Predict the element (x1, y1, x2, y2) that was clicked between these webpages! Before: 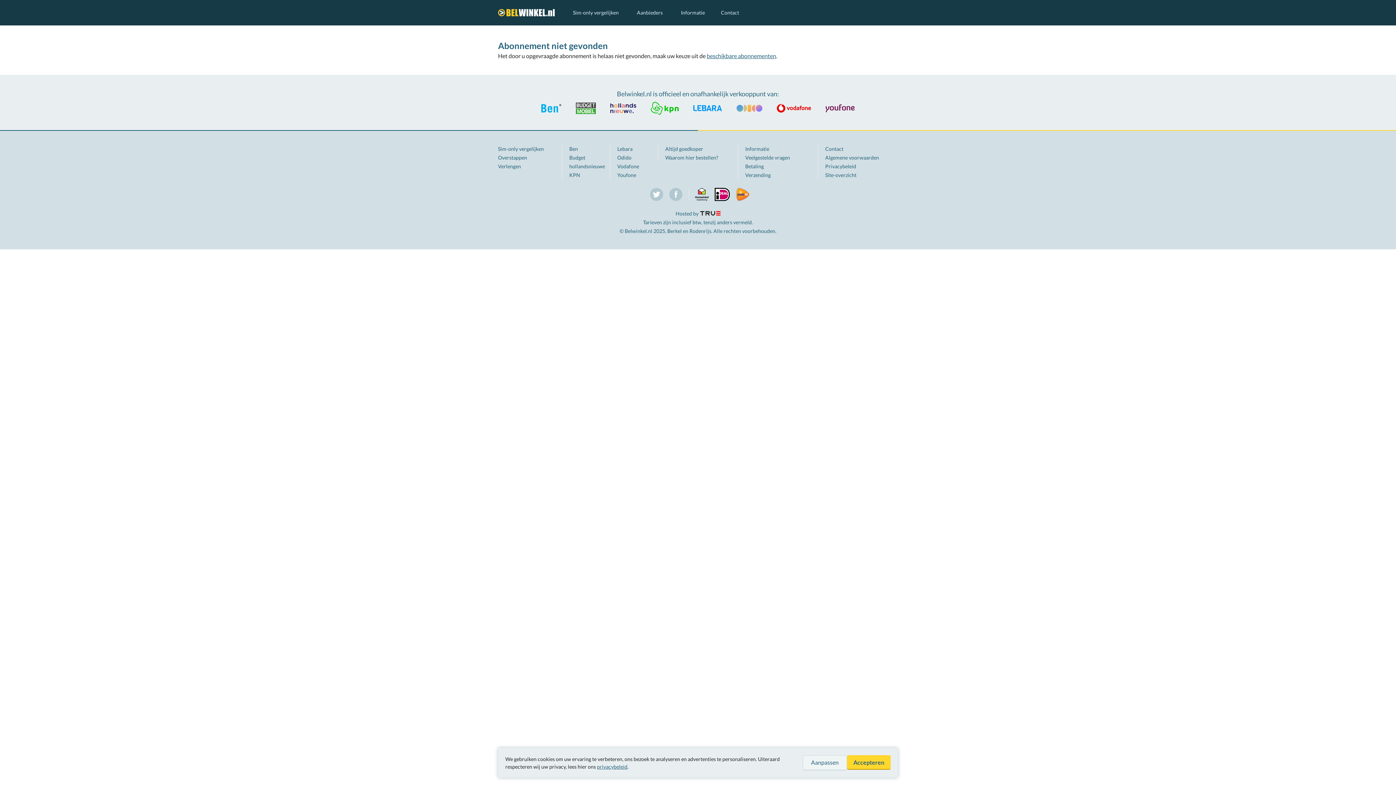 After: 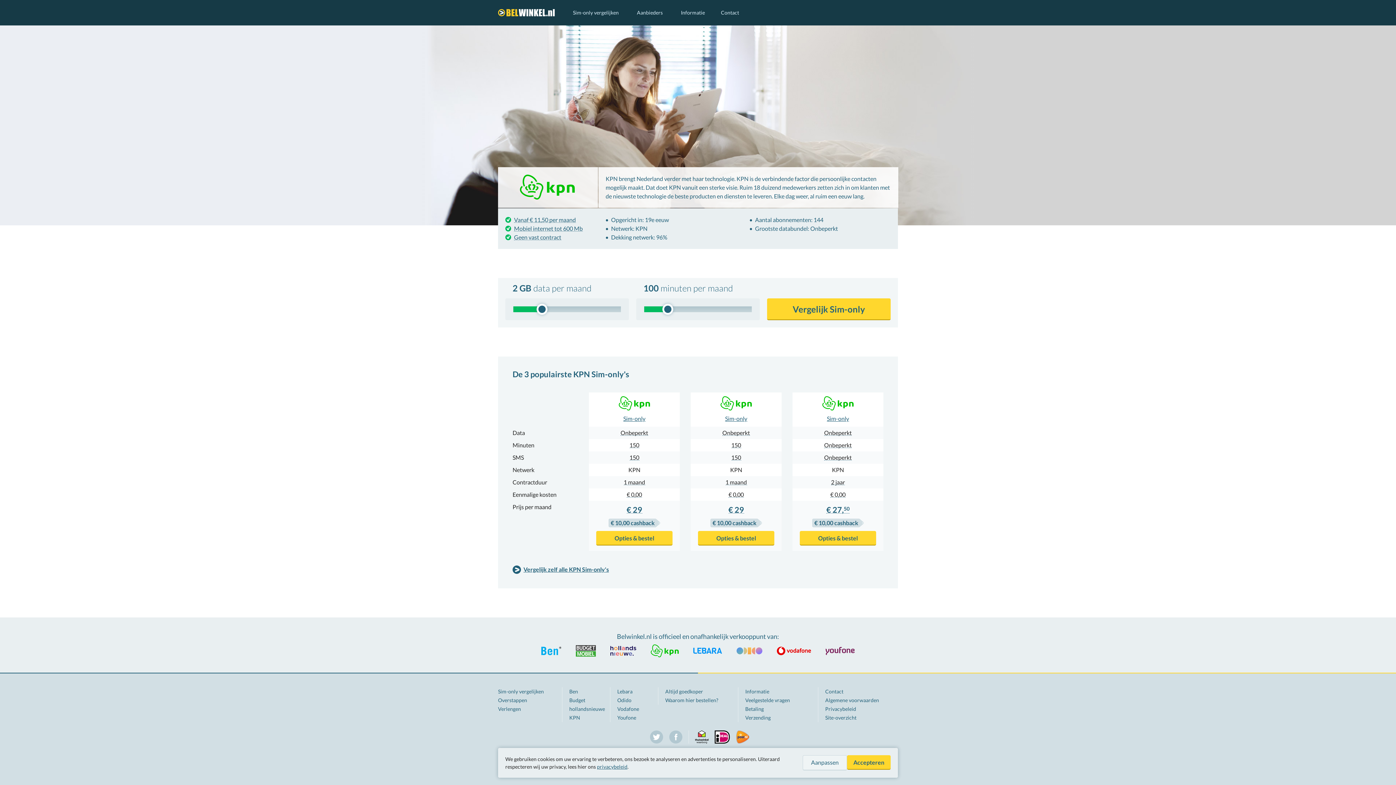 Action: bbox: (650, 101, 678, 114)